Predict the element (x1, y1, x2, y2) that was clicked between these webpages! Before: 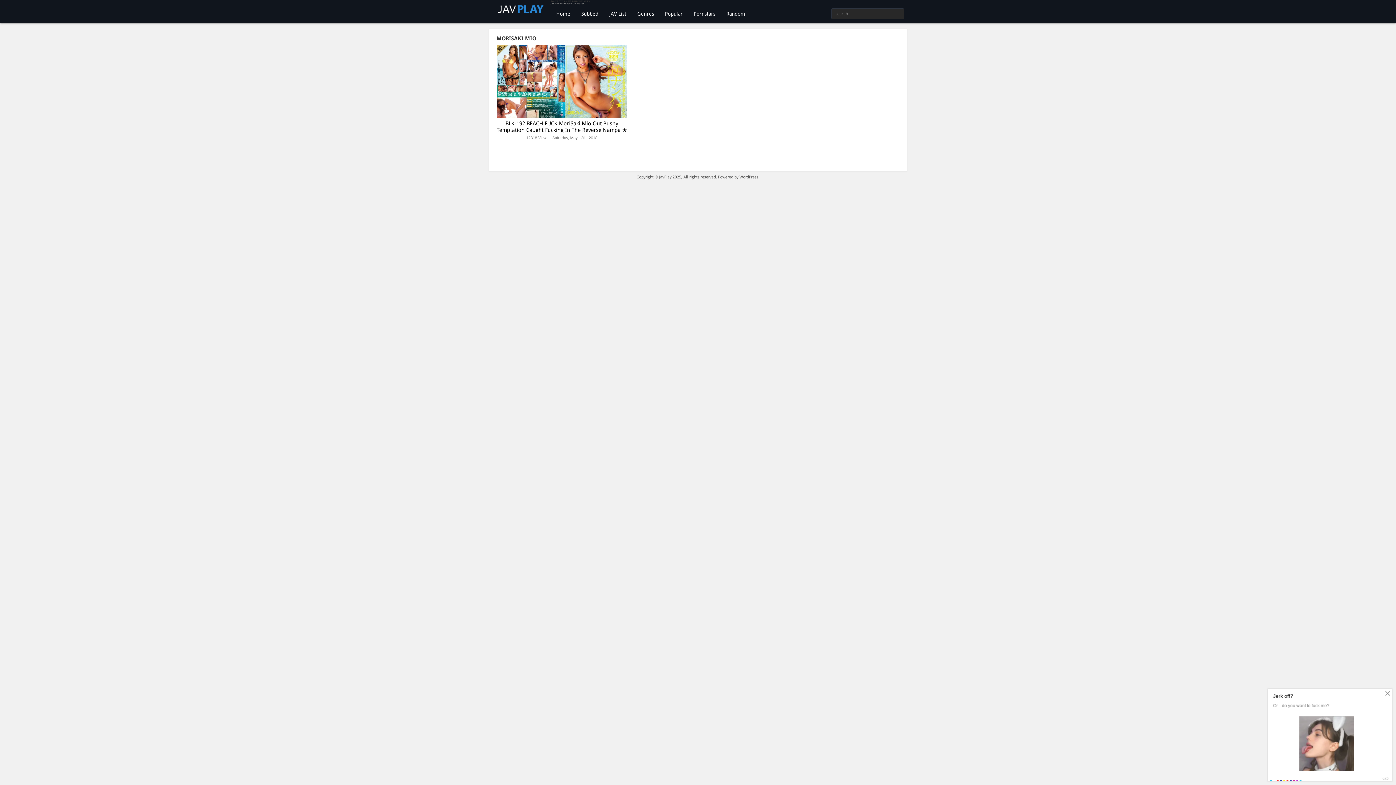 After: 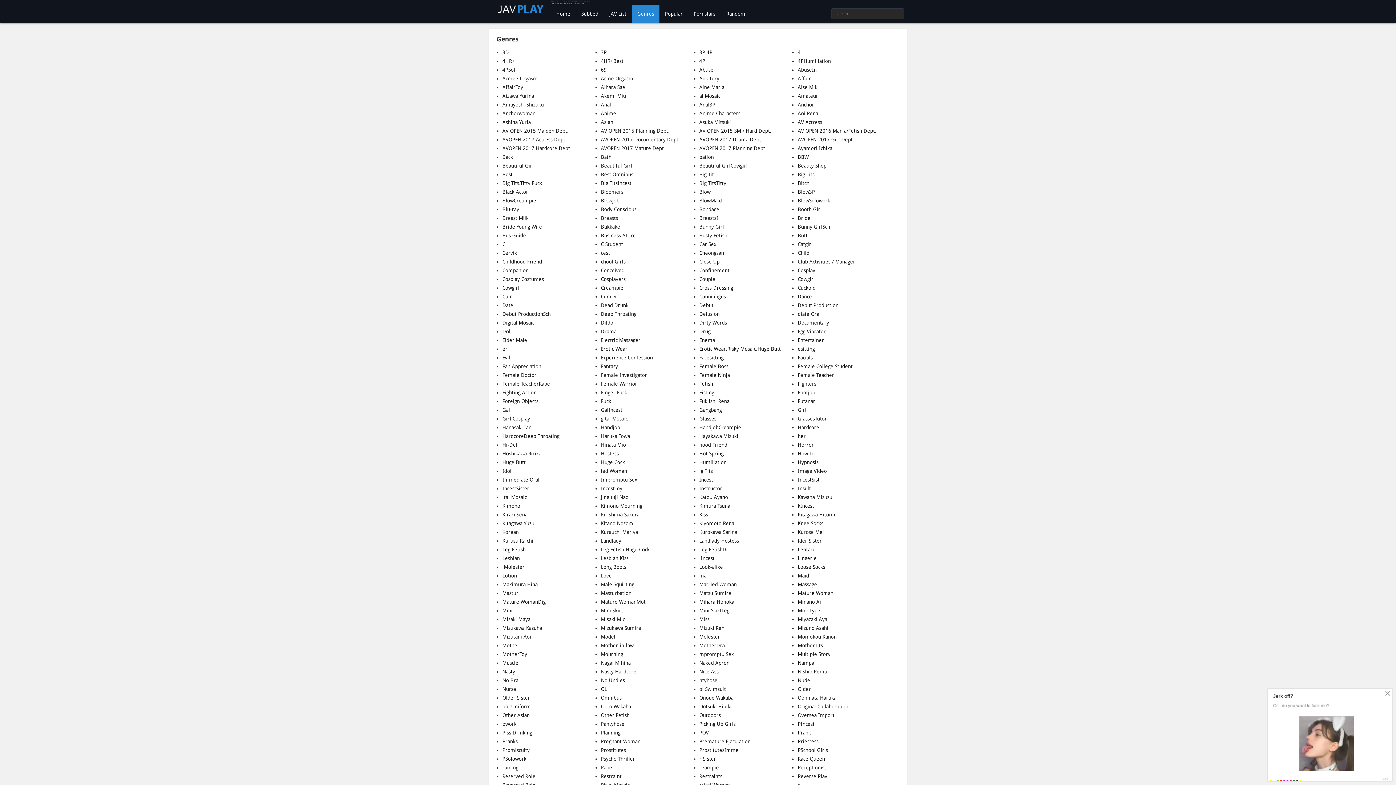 Action: bbox: (632, 4, 659, 22) label: Genres